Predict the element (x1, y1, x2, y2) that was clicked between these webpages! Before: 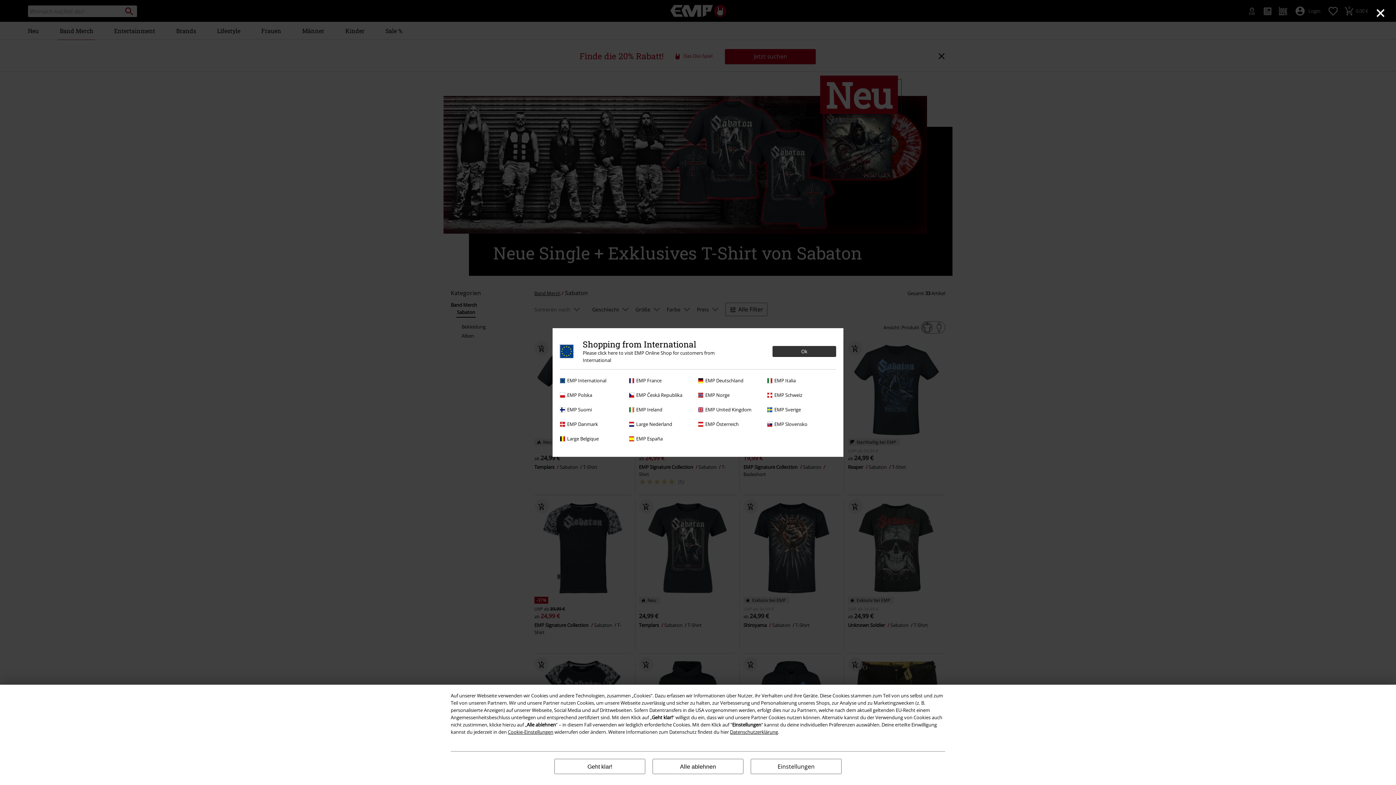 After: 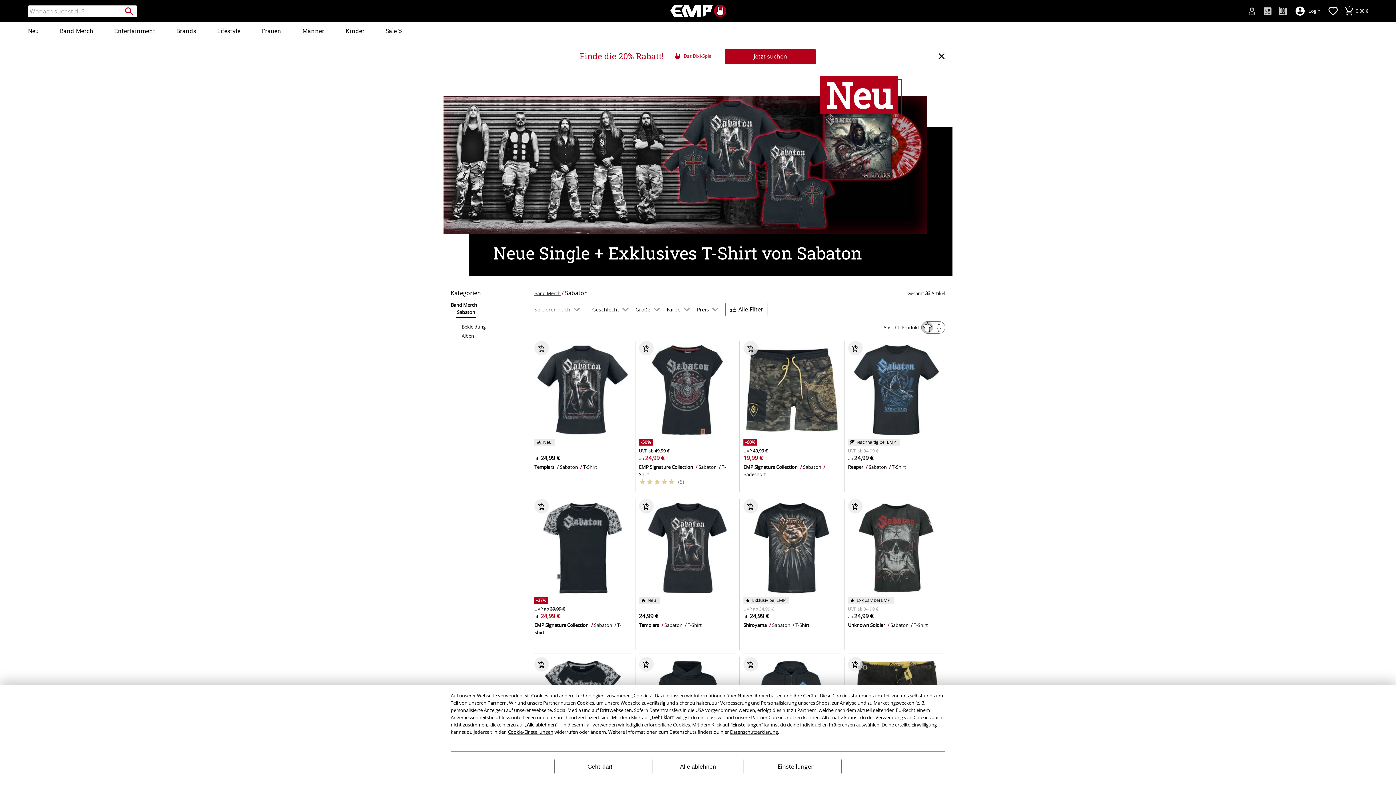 Action: label: × bbox: (1375, 3, 1386, 21)